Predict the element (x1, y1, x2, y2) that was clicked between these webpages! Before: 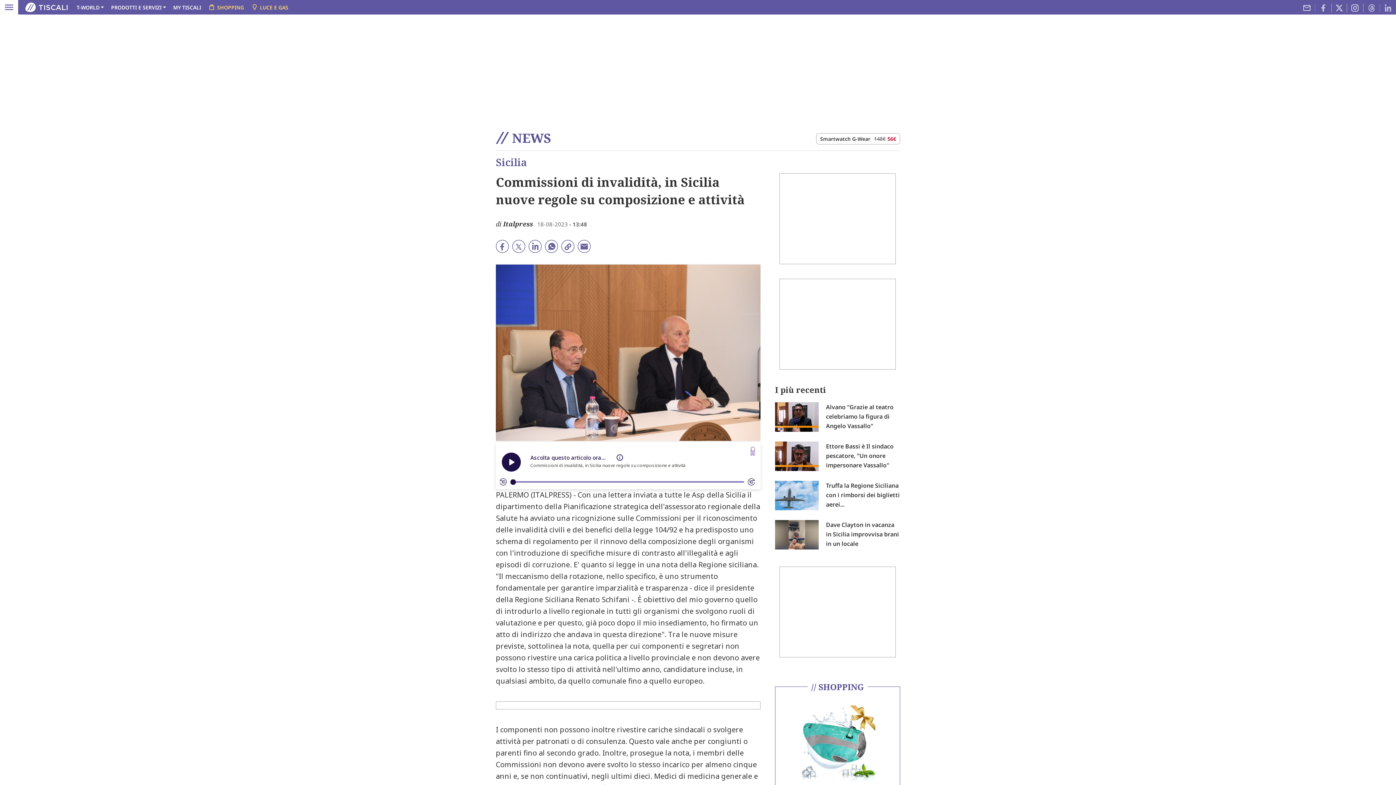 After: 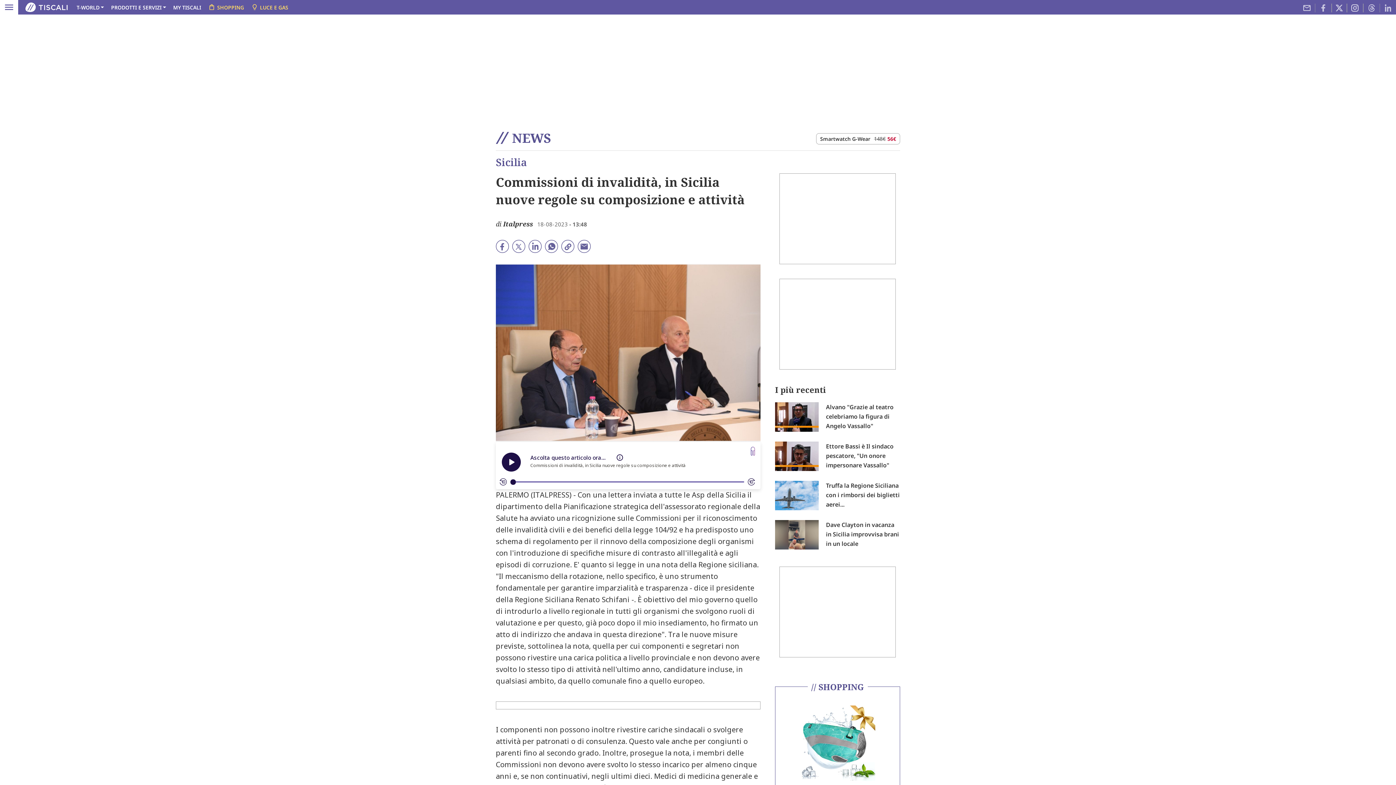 Action: bbox: (528, 241, 541, 249)